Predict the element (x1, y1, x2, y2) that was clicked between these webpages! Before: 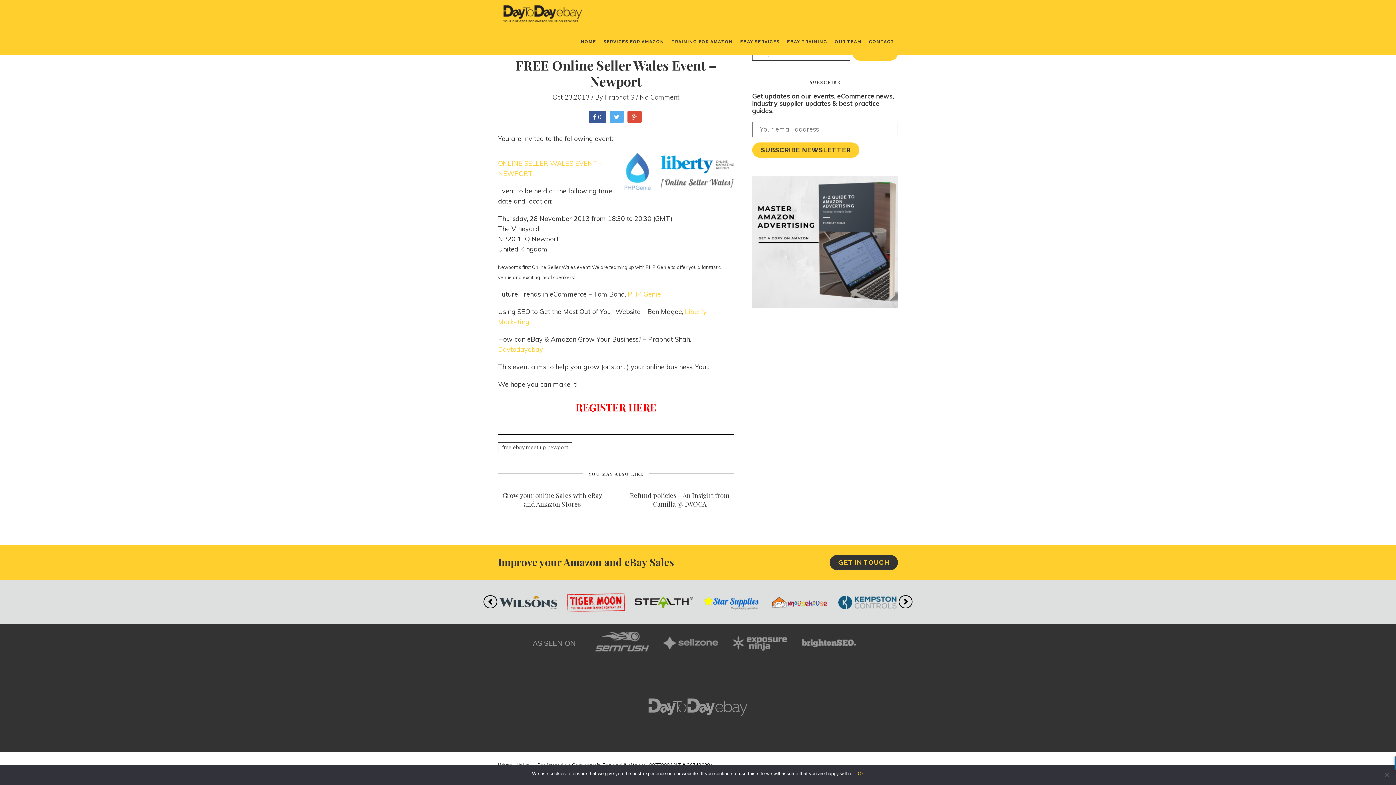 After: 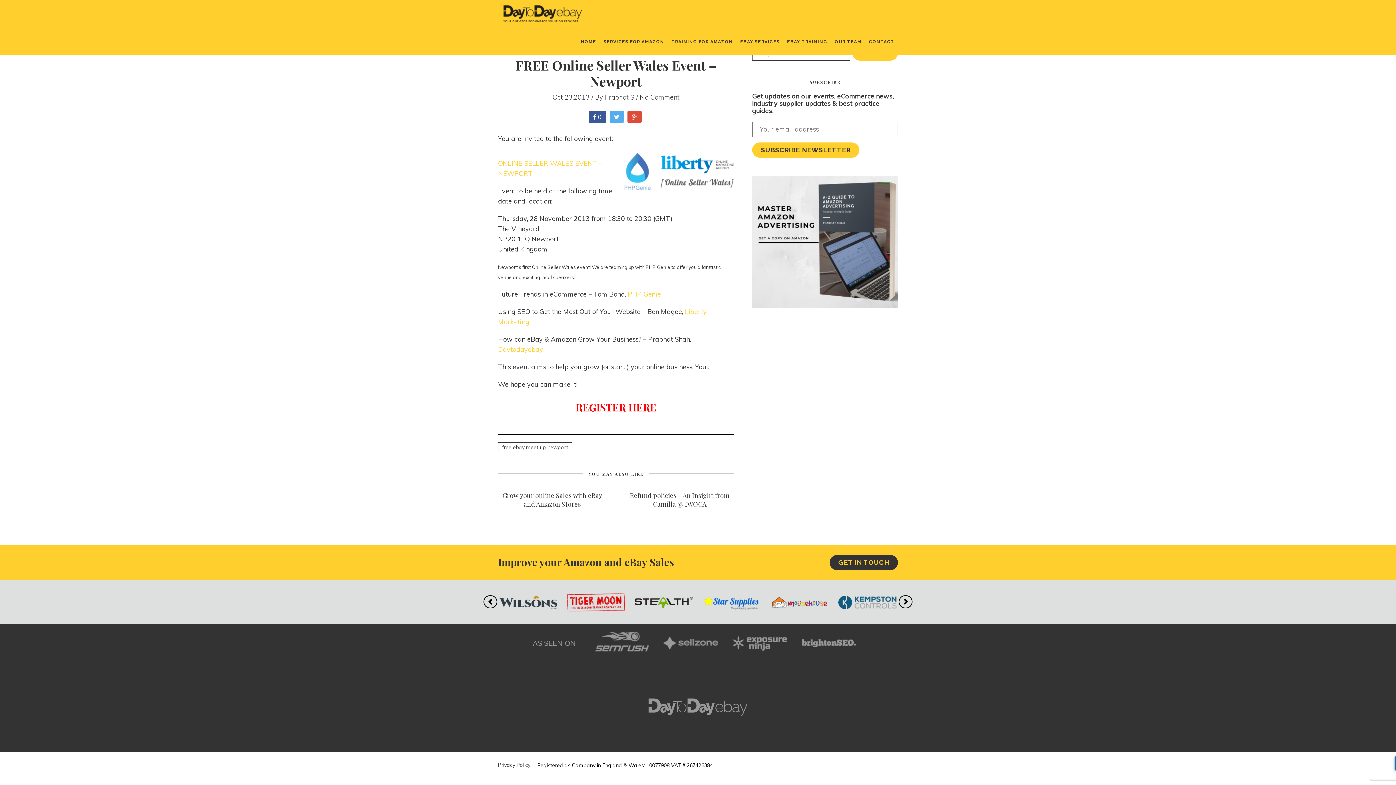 Action: label: Ok bbox: (858, 770, 864, 777)